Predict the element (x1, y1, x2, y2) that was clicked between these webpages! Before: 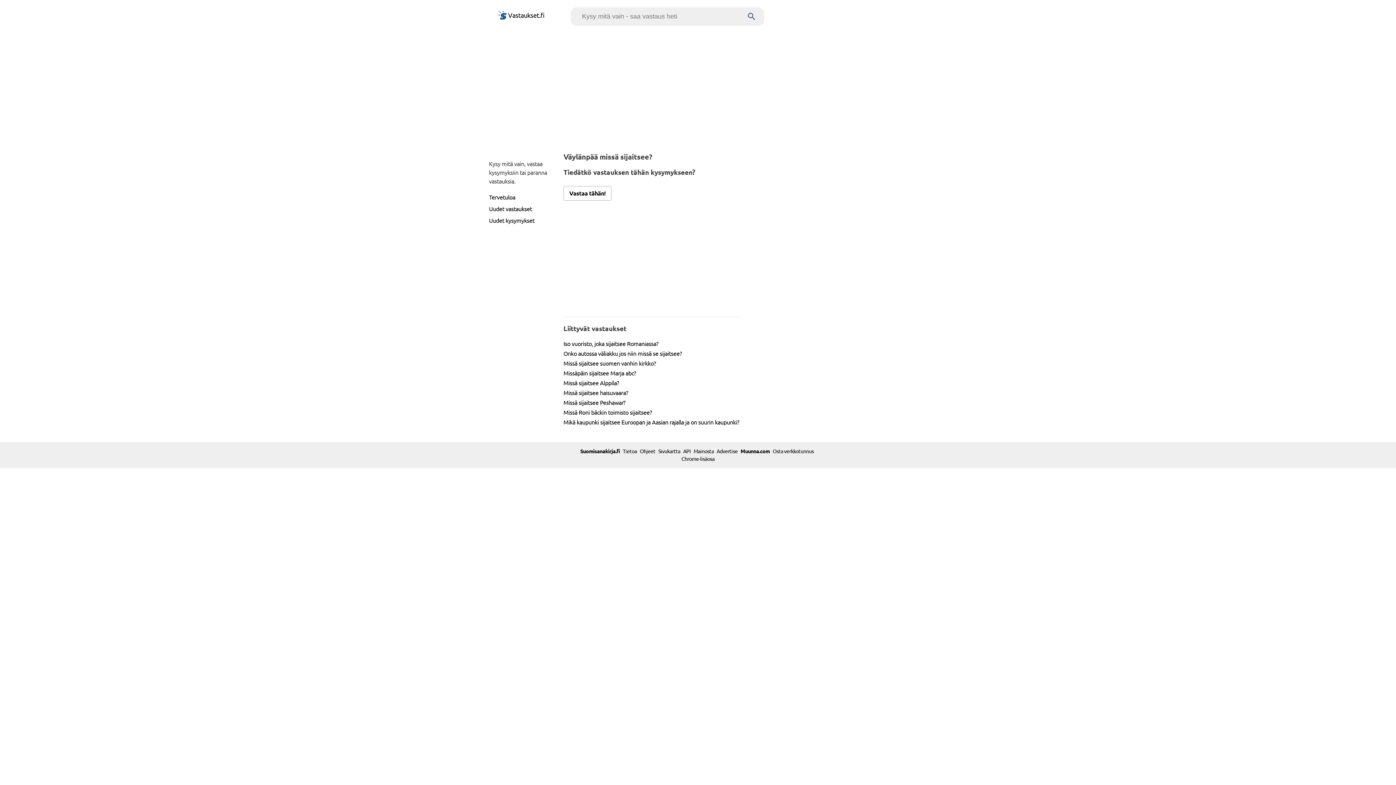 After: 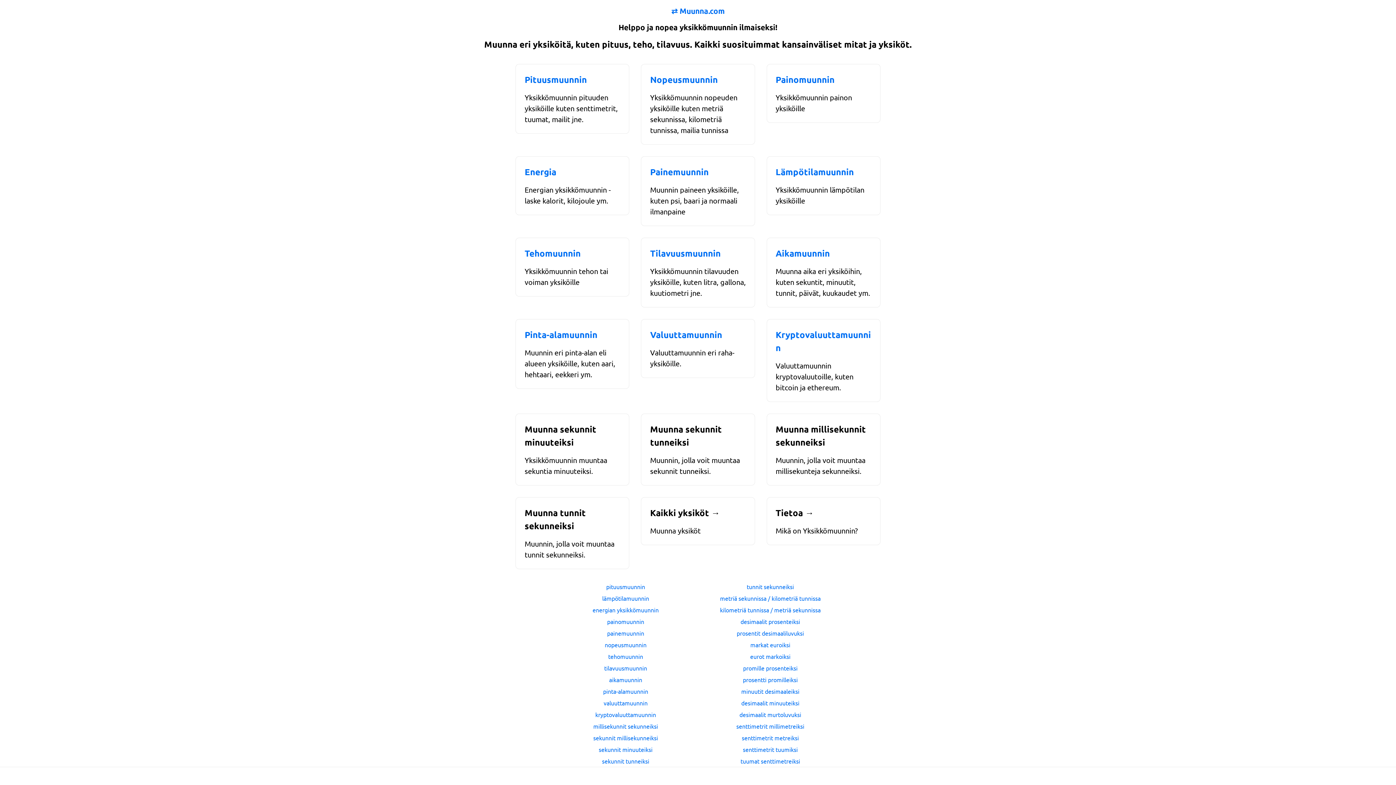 Action: label: Muunna.com bbox: (740, 447, 770, 454)